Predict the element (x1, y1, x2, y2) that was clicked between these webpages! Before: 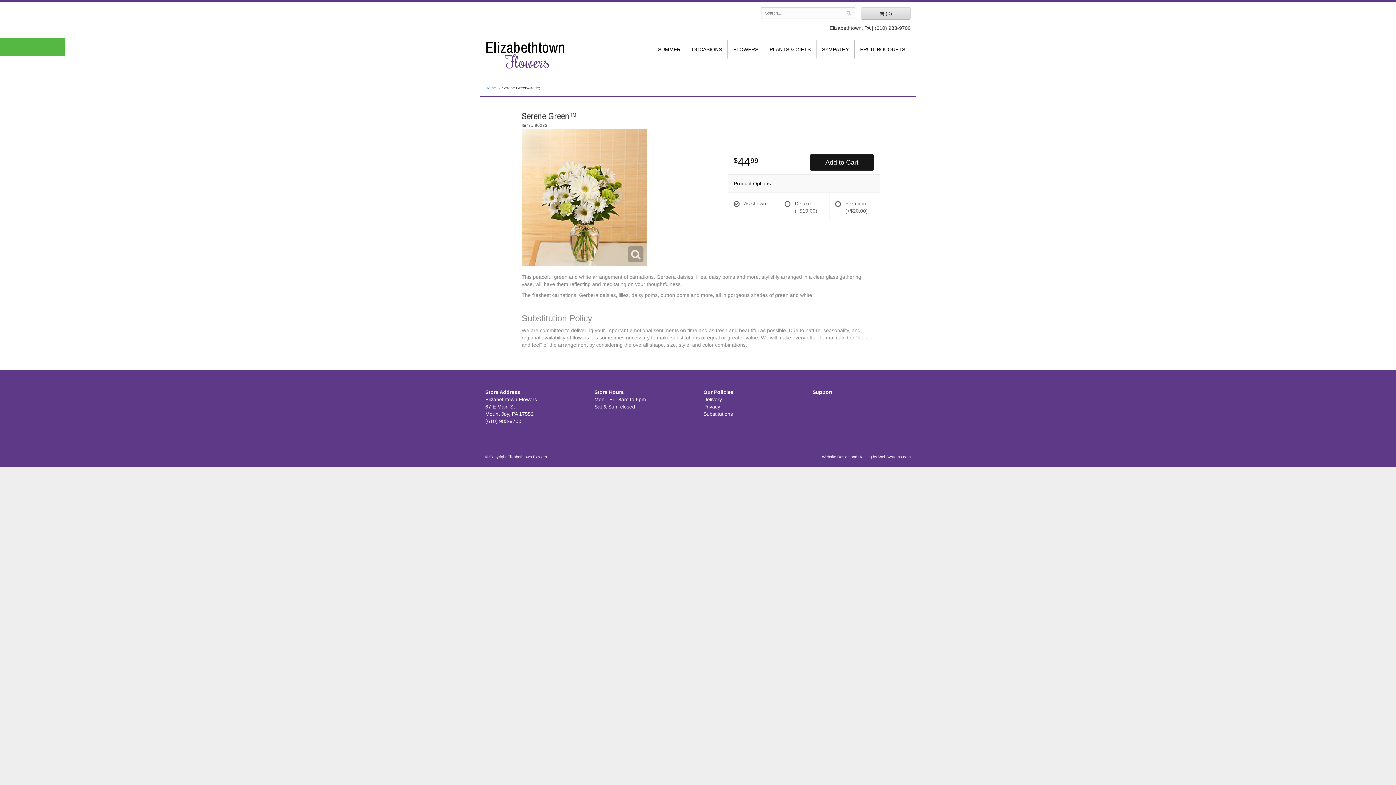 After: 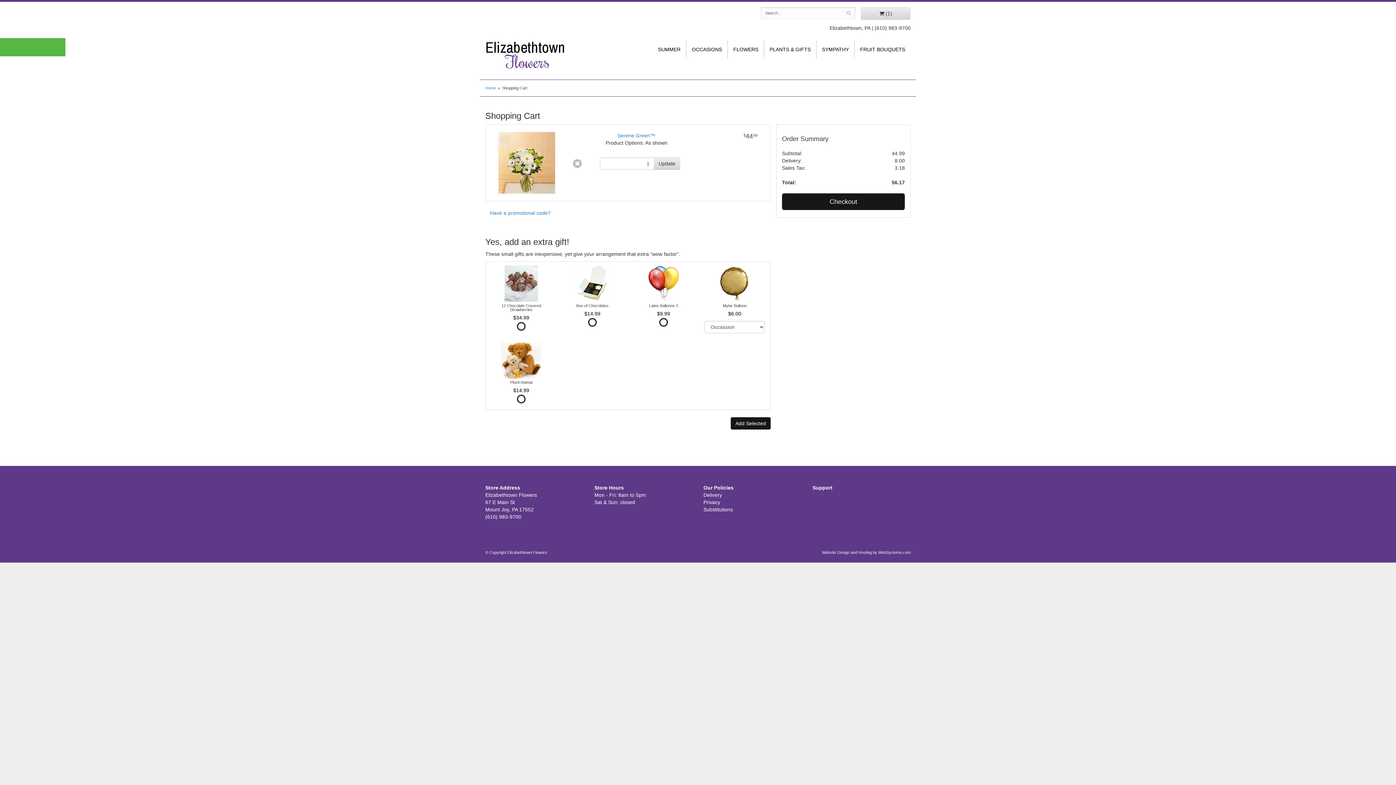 Action: label: Add to Cart bbox: (809, 154, 874, 170)